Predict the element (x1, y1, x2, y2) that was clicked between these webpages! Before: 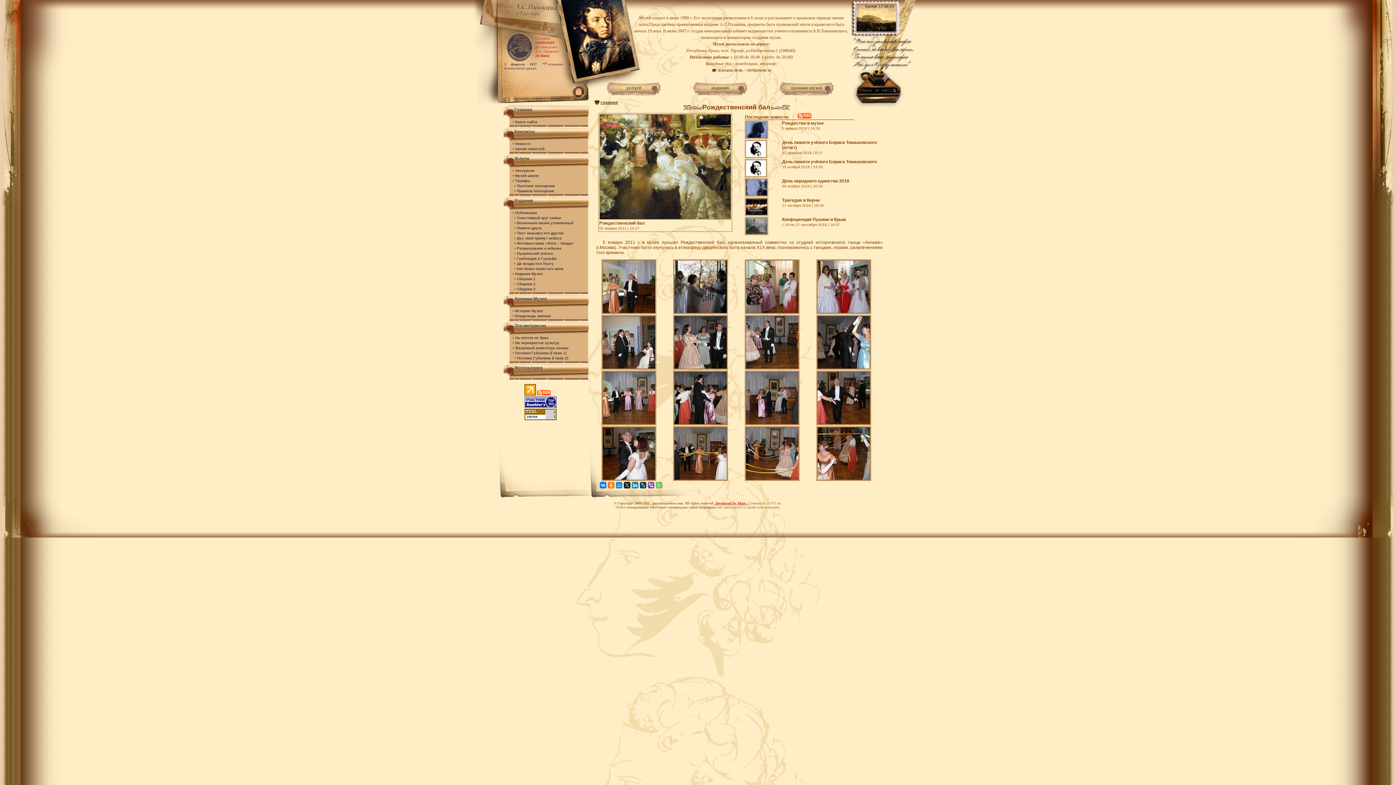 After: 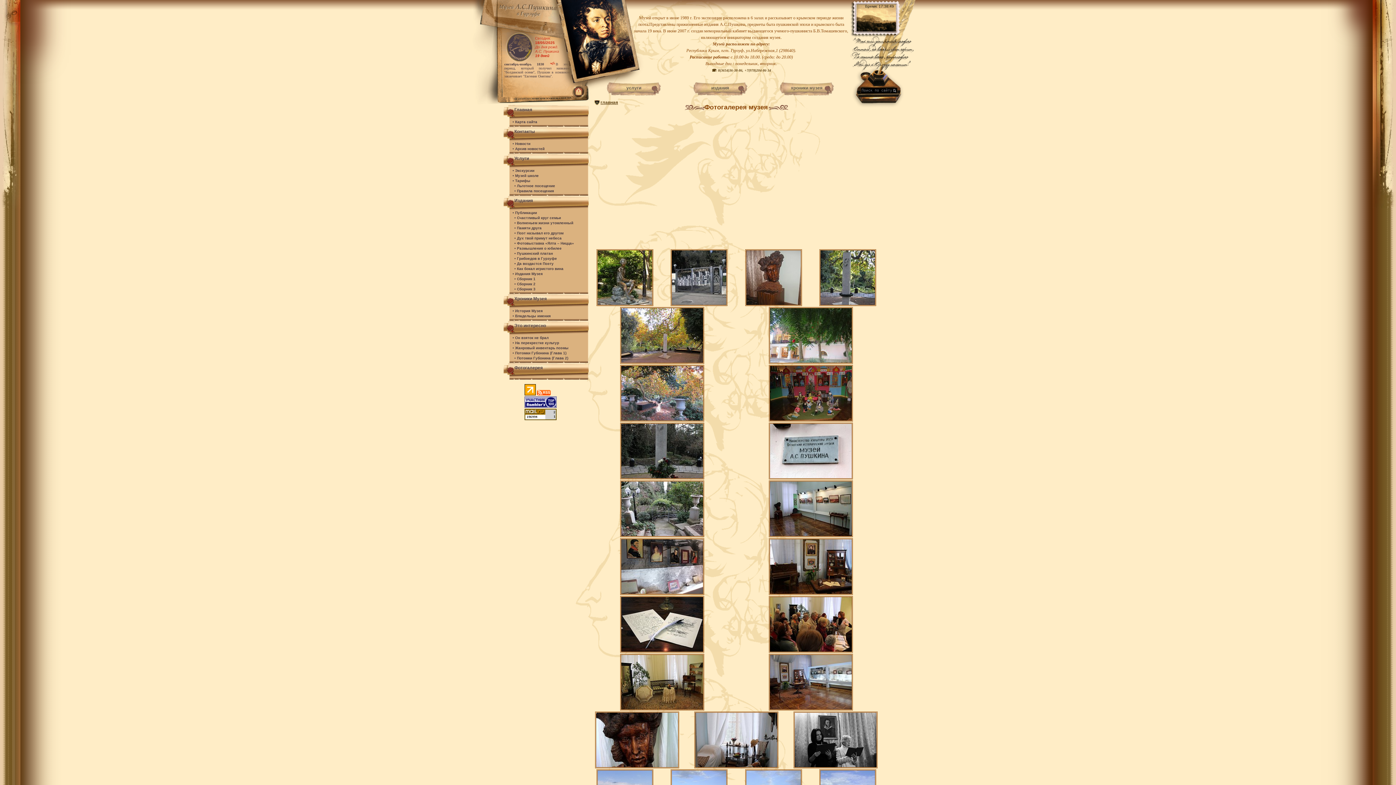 Action: bbox: (514, 365, 583, 372) label: Фотогалерея